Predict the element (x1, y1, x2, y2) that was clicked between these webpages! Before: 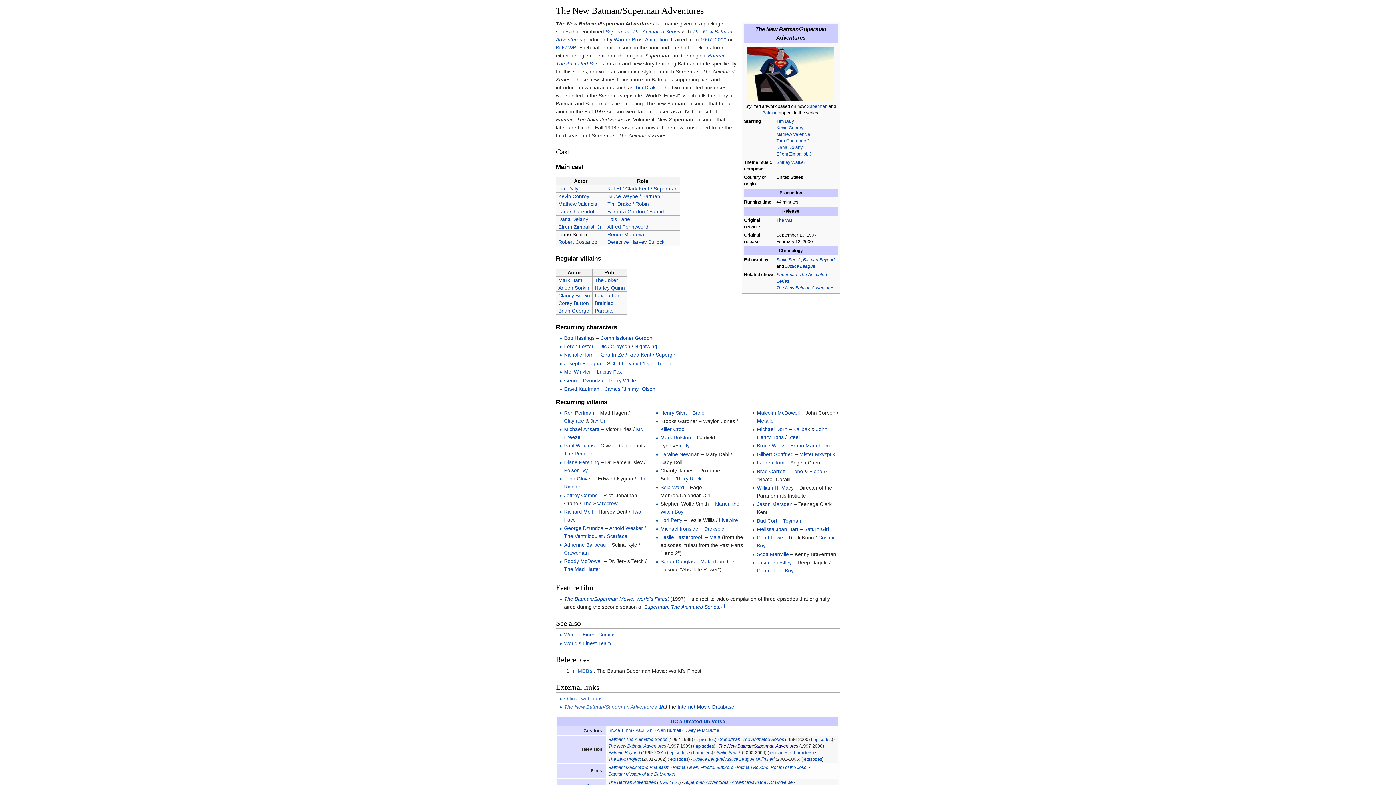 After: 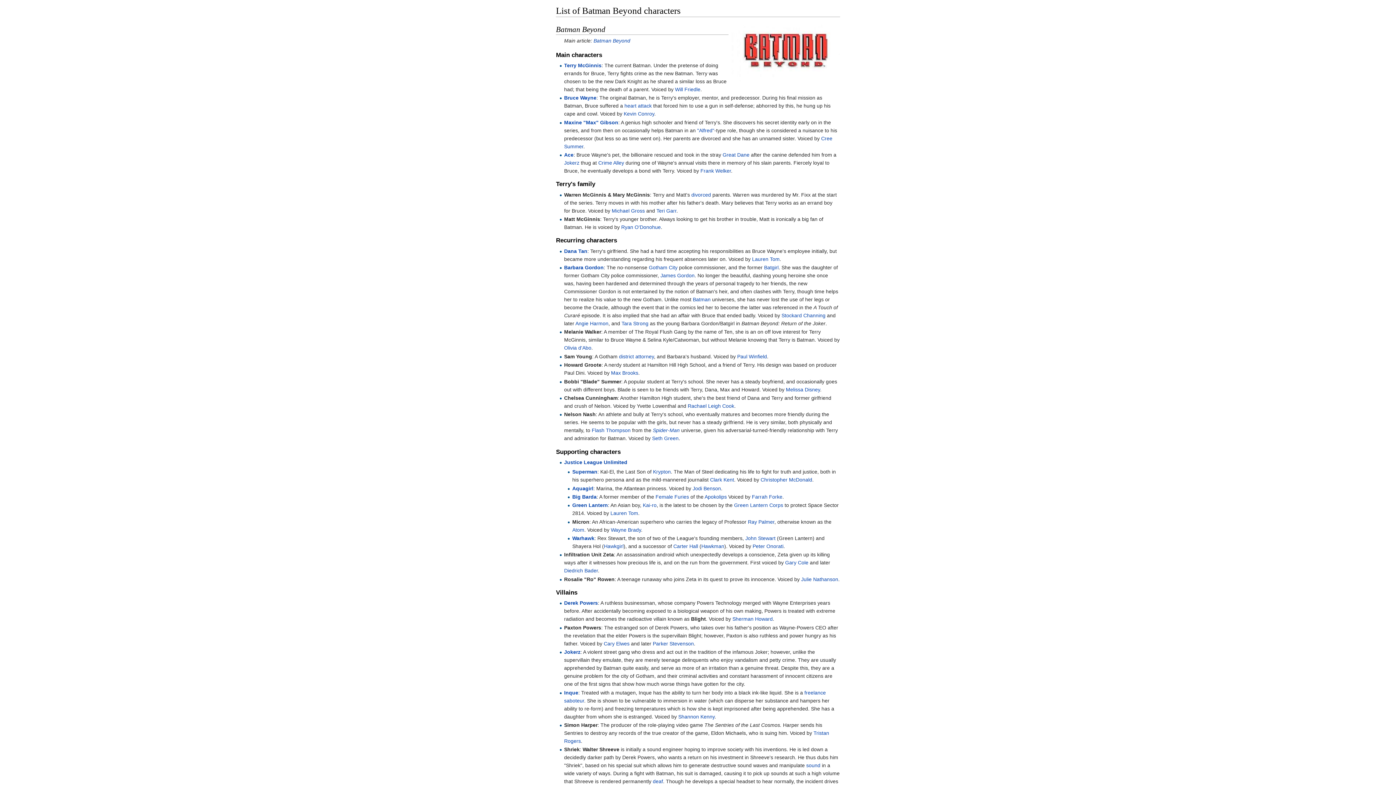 Action: bbox: (691, 750, 711, 755) label: characters